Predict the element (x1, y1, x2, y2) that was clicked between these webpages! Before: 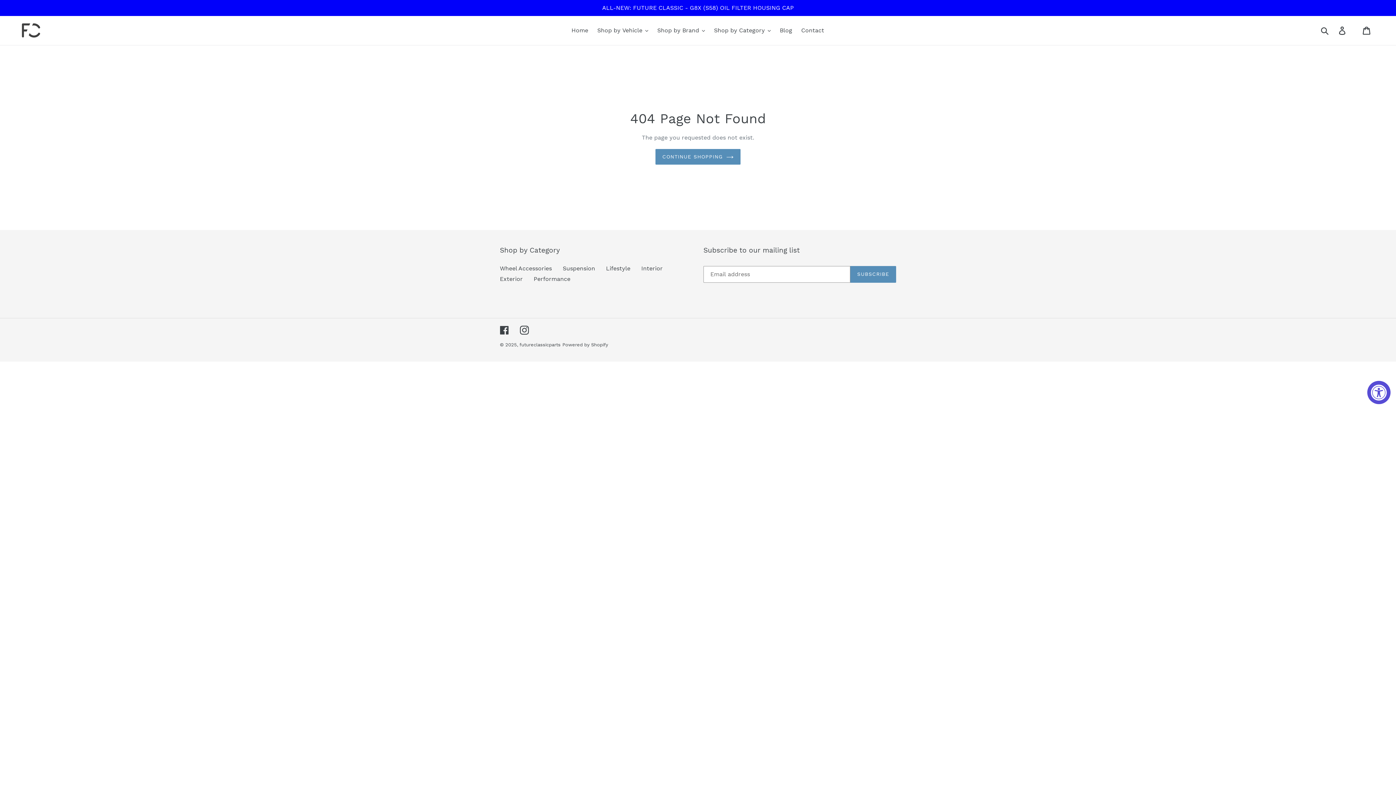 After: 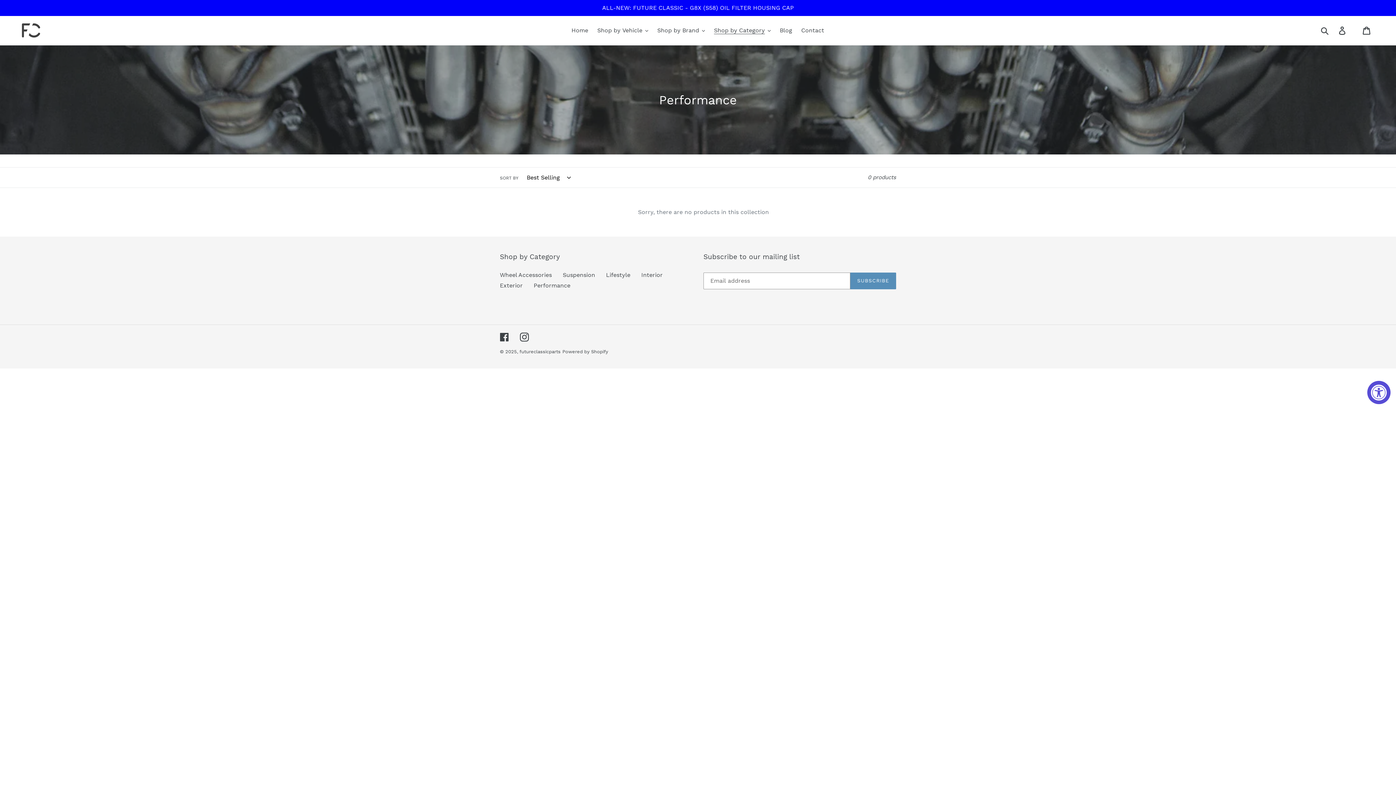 Action: label: Performance bbox: (533, 275, 570, 282)